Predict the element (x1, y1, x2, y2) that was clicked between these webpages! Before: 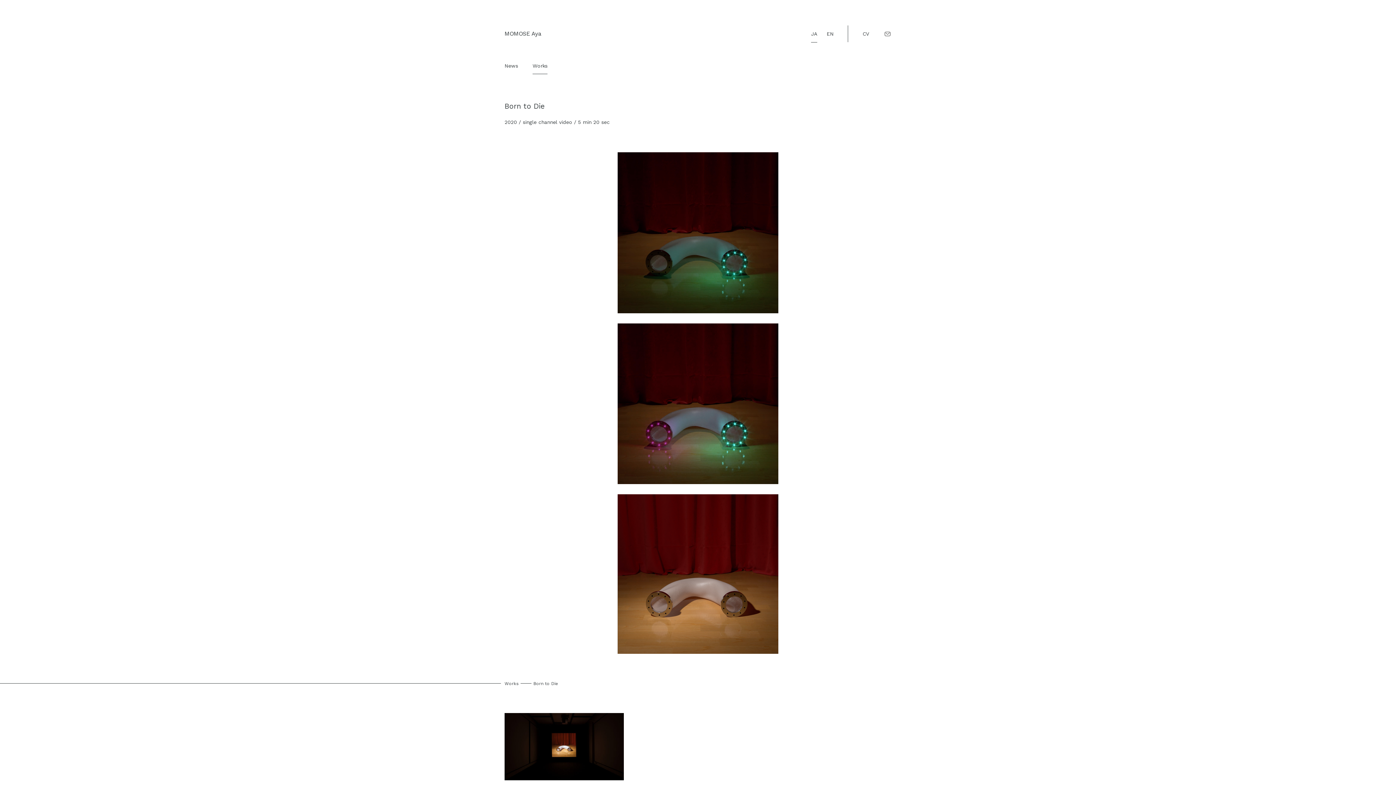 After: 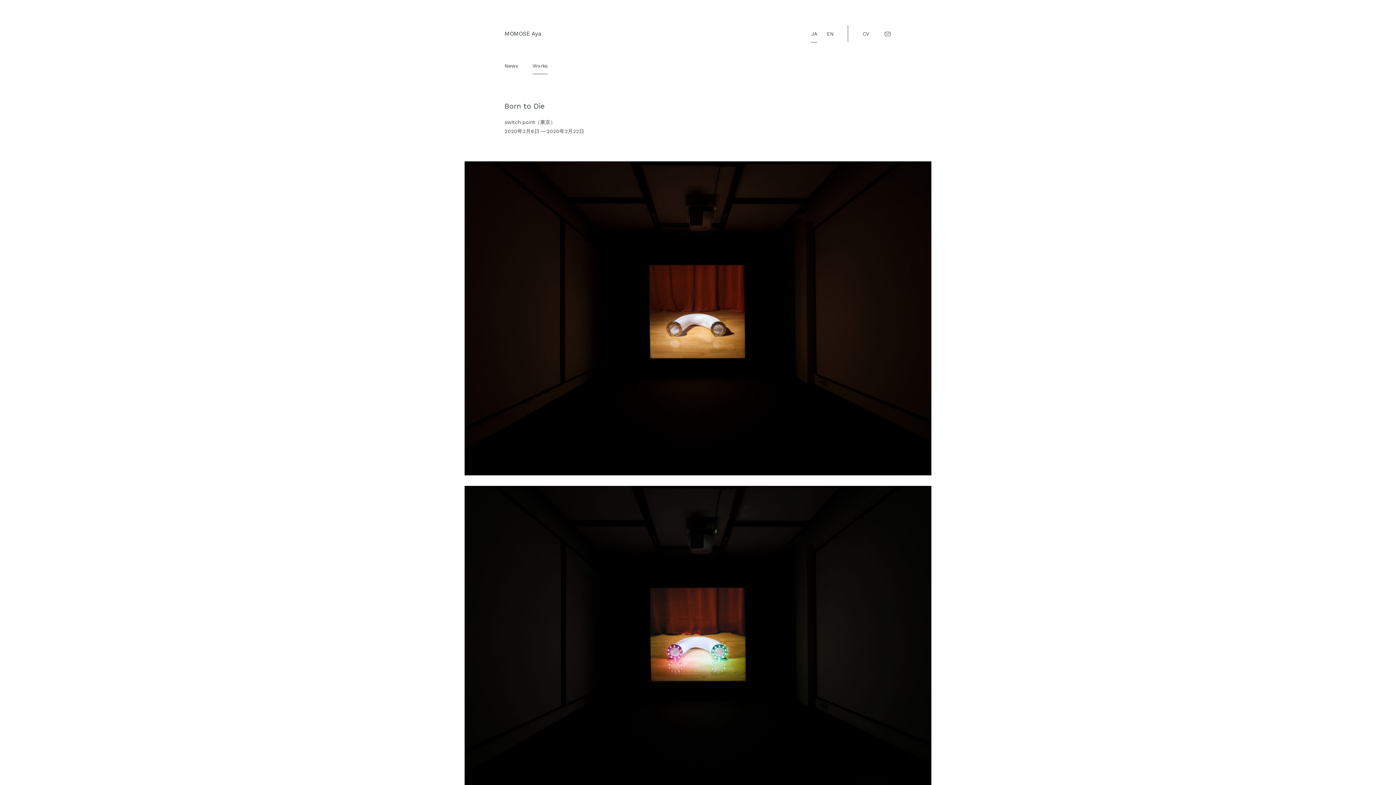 Action: label: Installation View
Born to Die
2020
switch point（東京） bbox: (504, 713, 624, 820)